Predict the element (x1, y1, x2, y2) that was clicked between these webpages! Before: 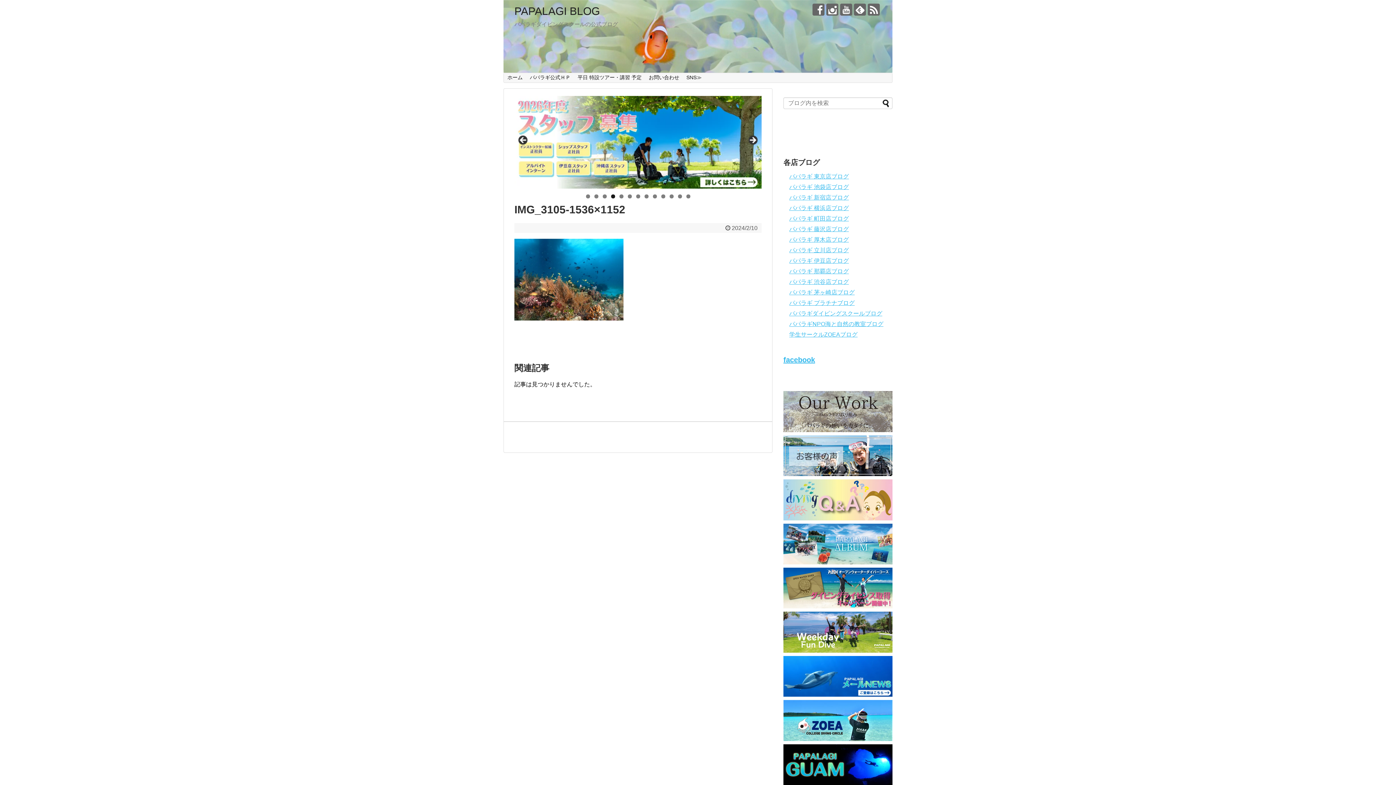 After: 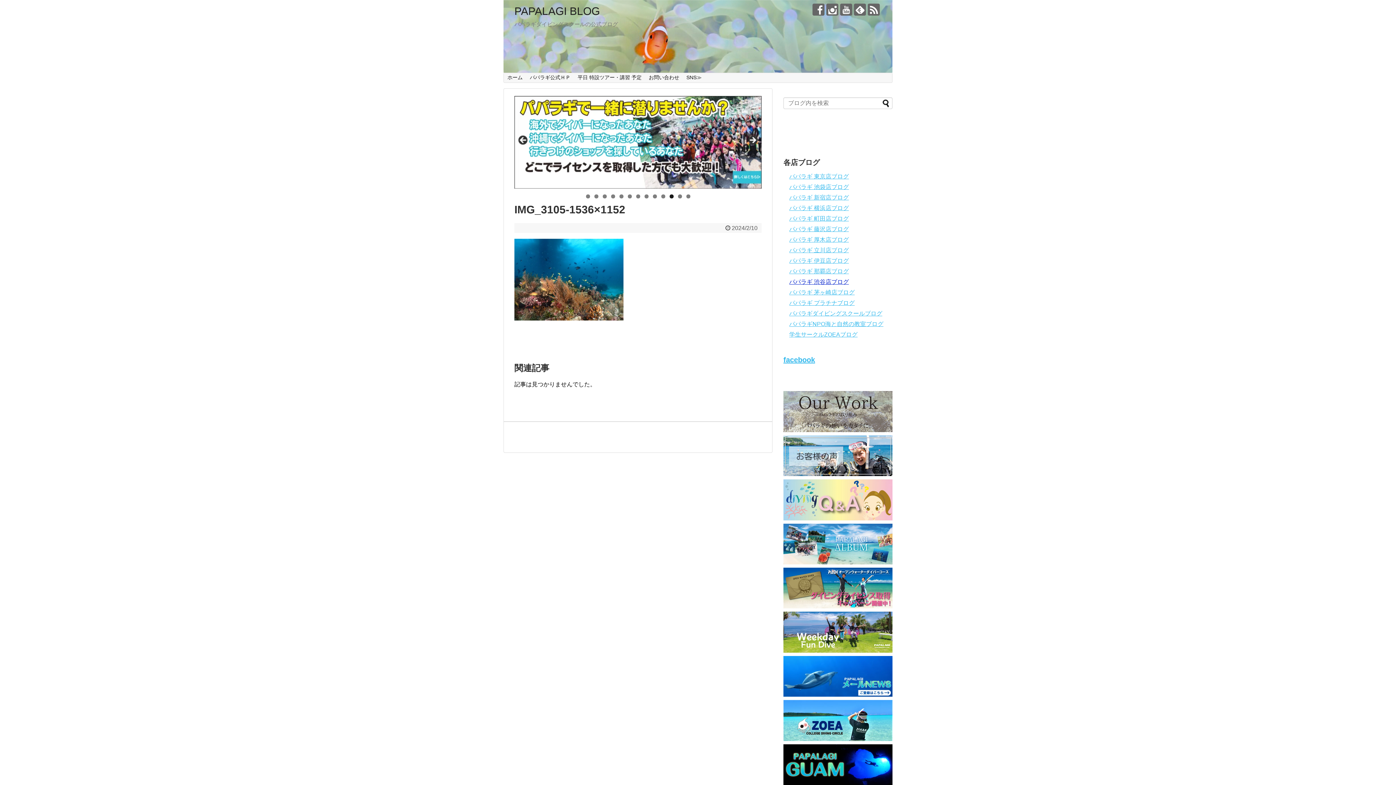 Action: bbox: (789, 279, 849, 285) label: パパラギ 渋谷店ブログ